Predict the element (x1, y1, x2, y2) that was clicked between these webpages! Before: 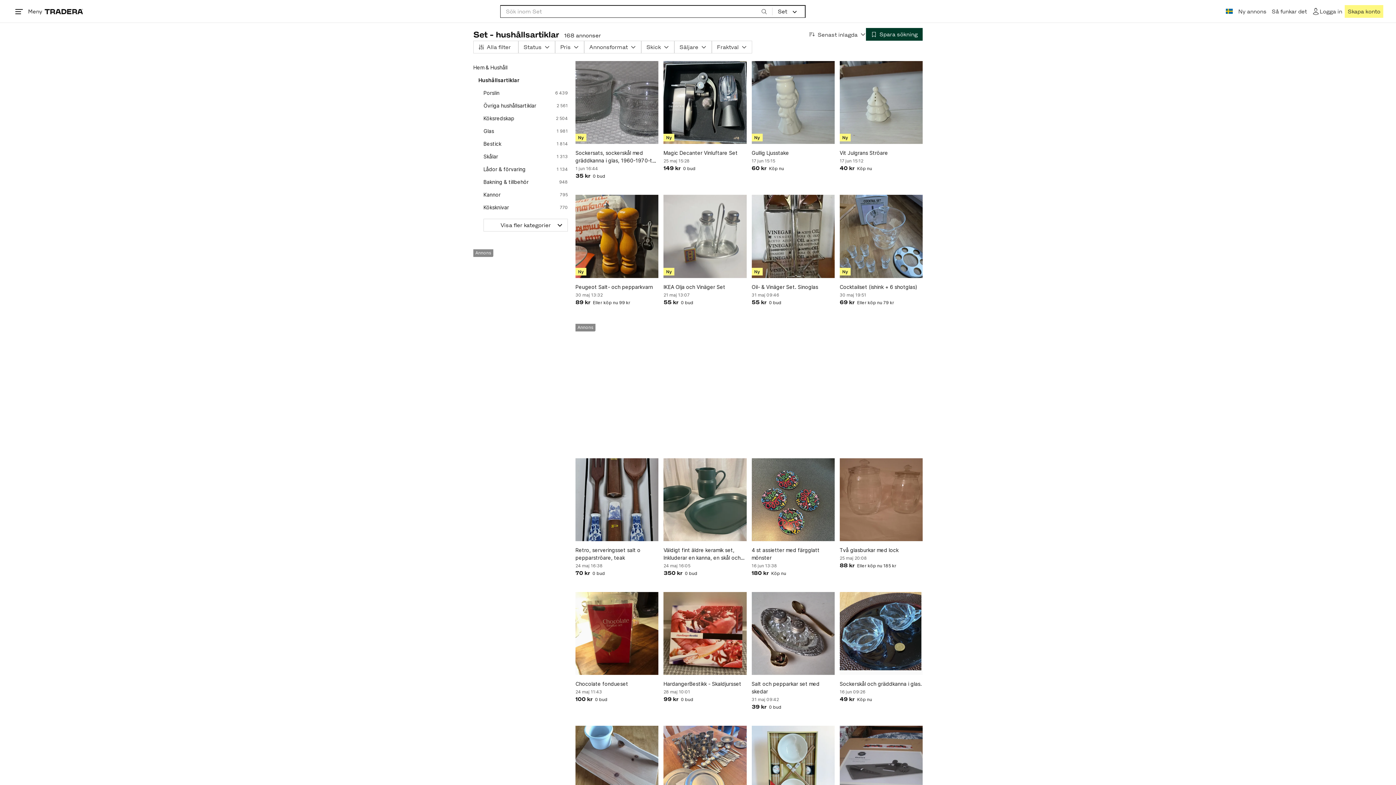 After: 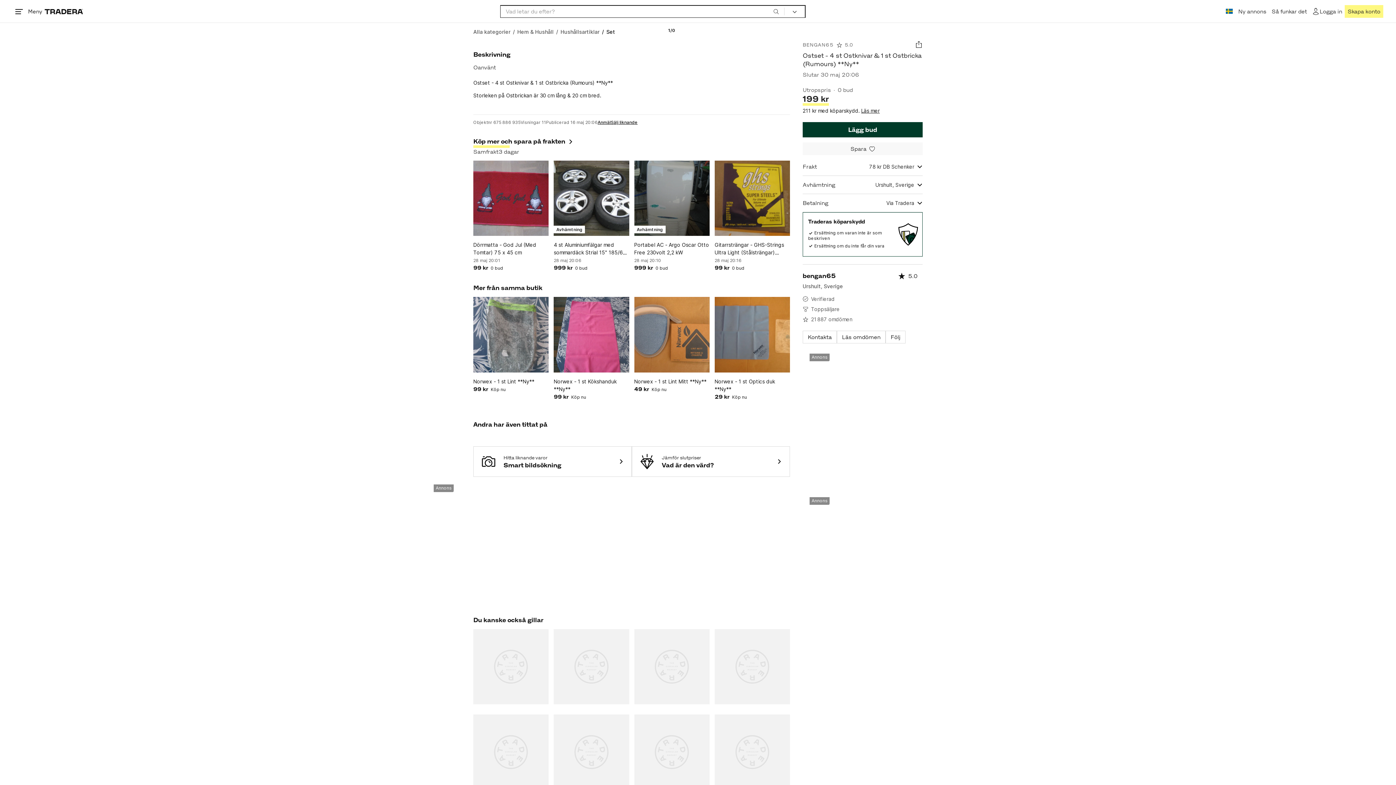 Action: bbox: (839, 726, 922, 809)